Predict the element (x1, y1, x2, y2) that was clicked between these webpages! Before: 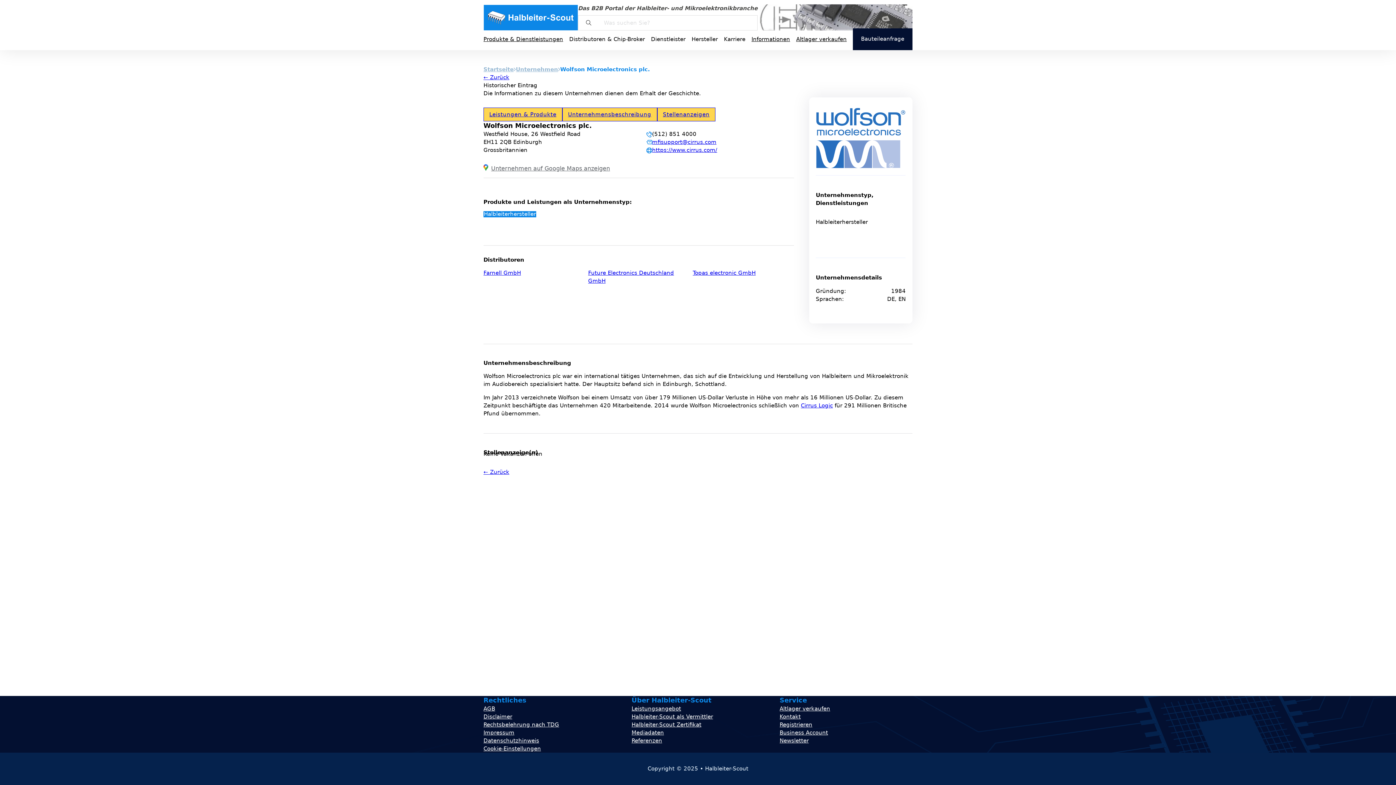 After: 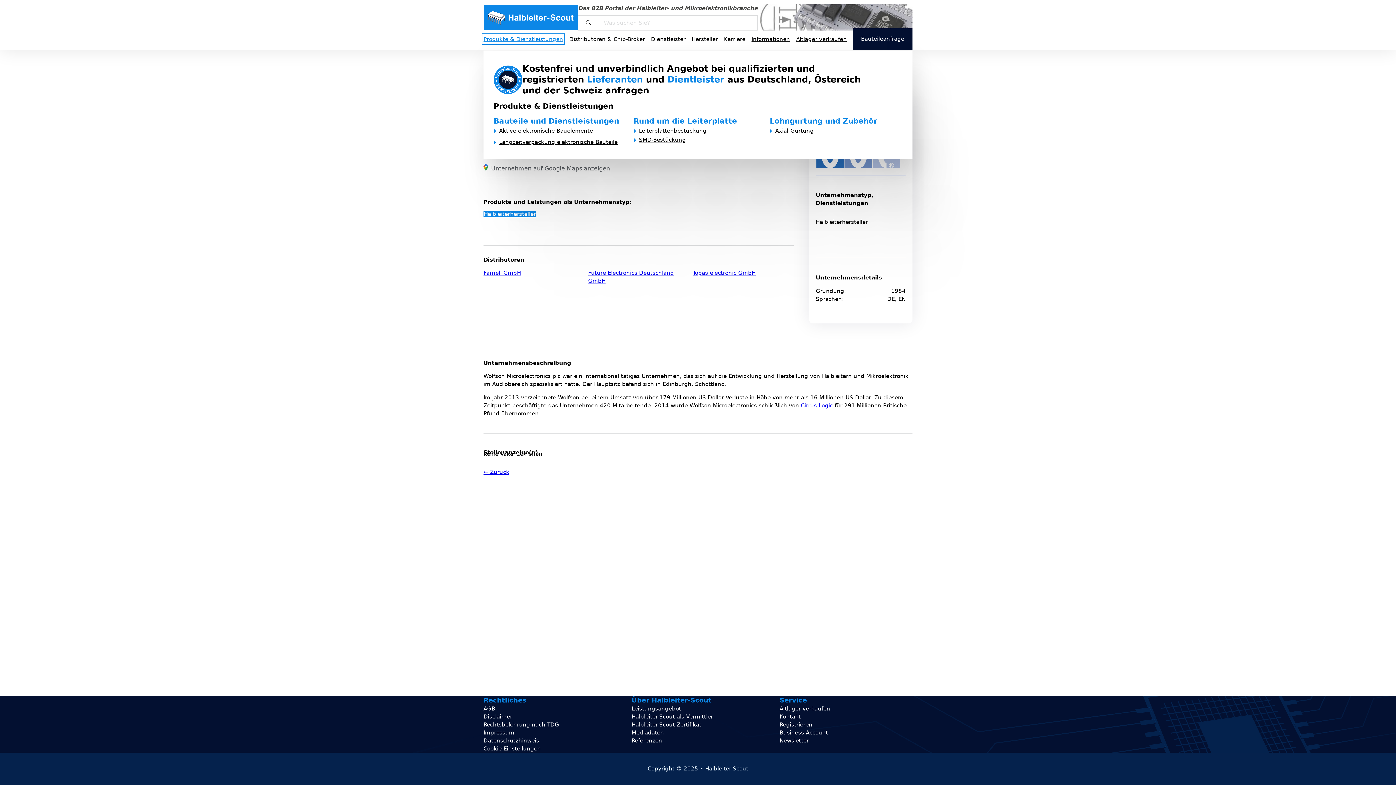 Action: bbox: (483, 35, 563, 43) label: Produkte & Dienstleistungen